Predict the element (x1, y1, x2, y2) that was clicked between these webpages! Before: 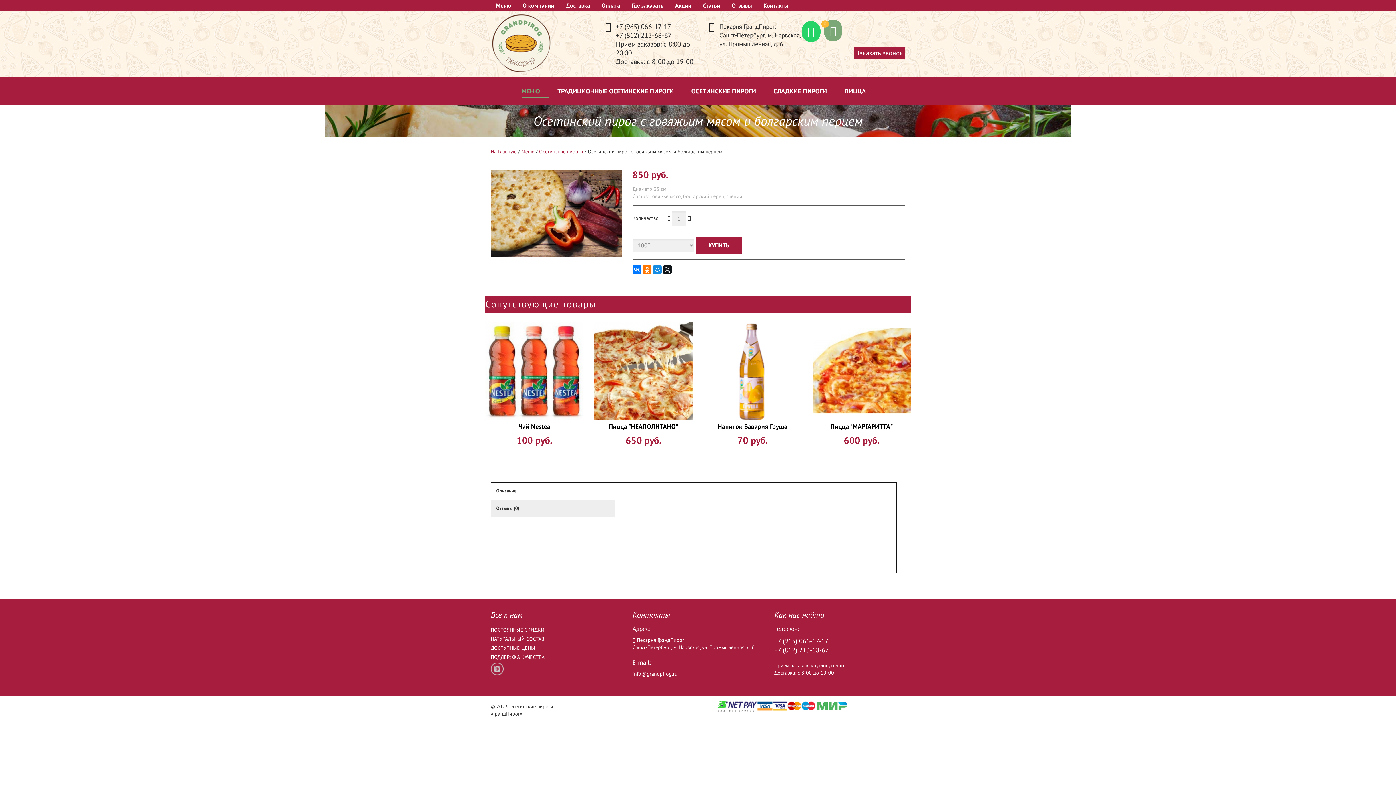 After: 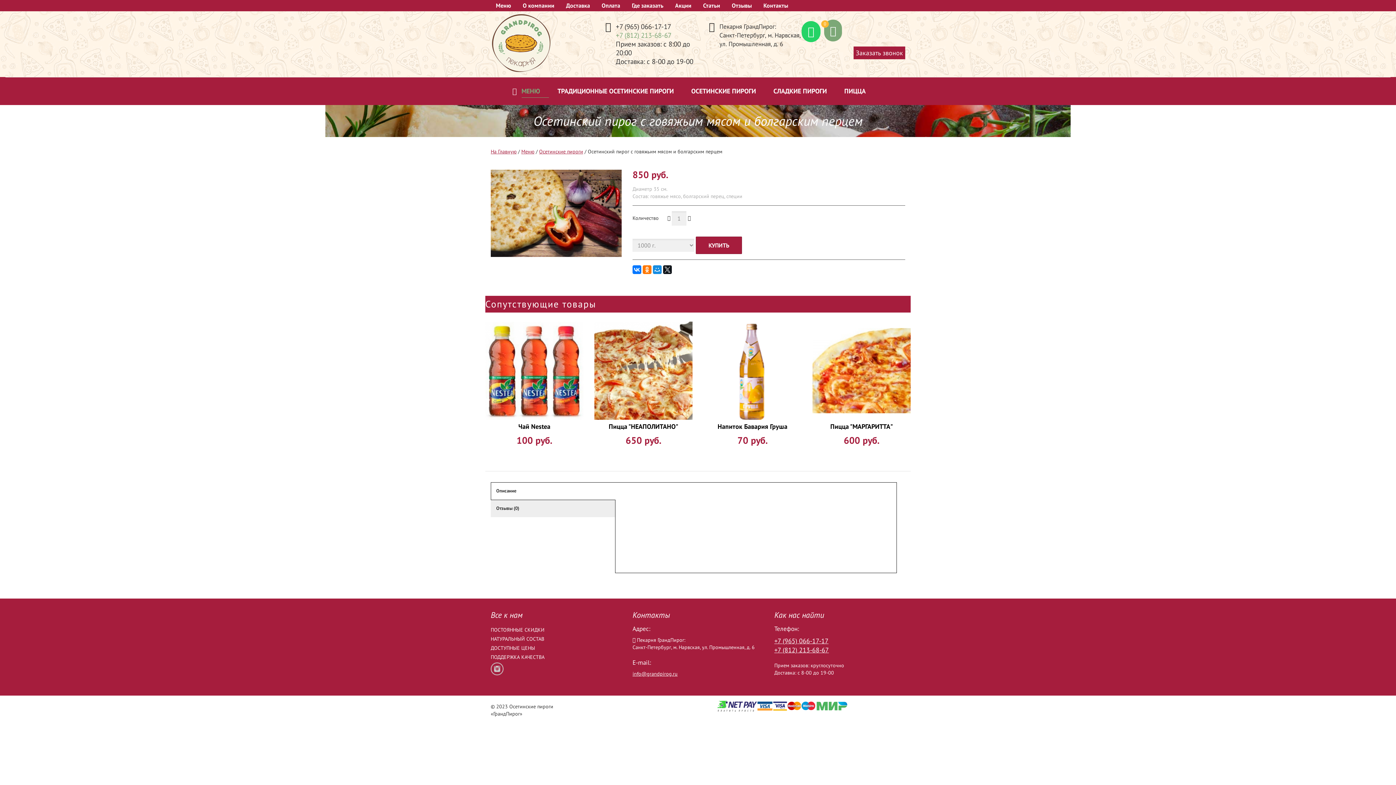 Action: bbox: (616, 30, 698, 39) label: +7 (812) 213-68-67